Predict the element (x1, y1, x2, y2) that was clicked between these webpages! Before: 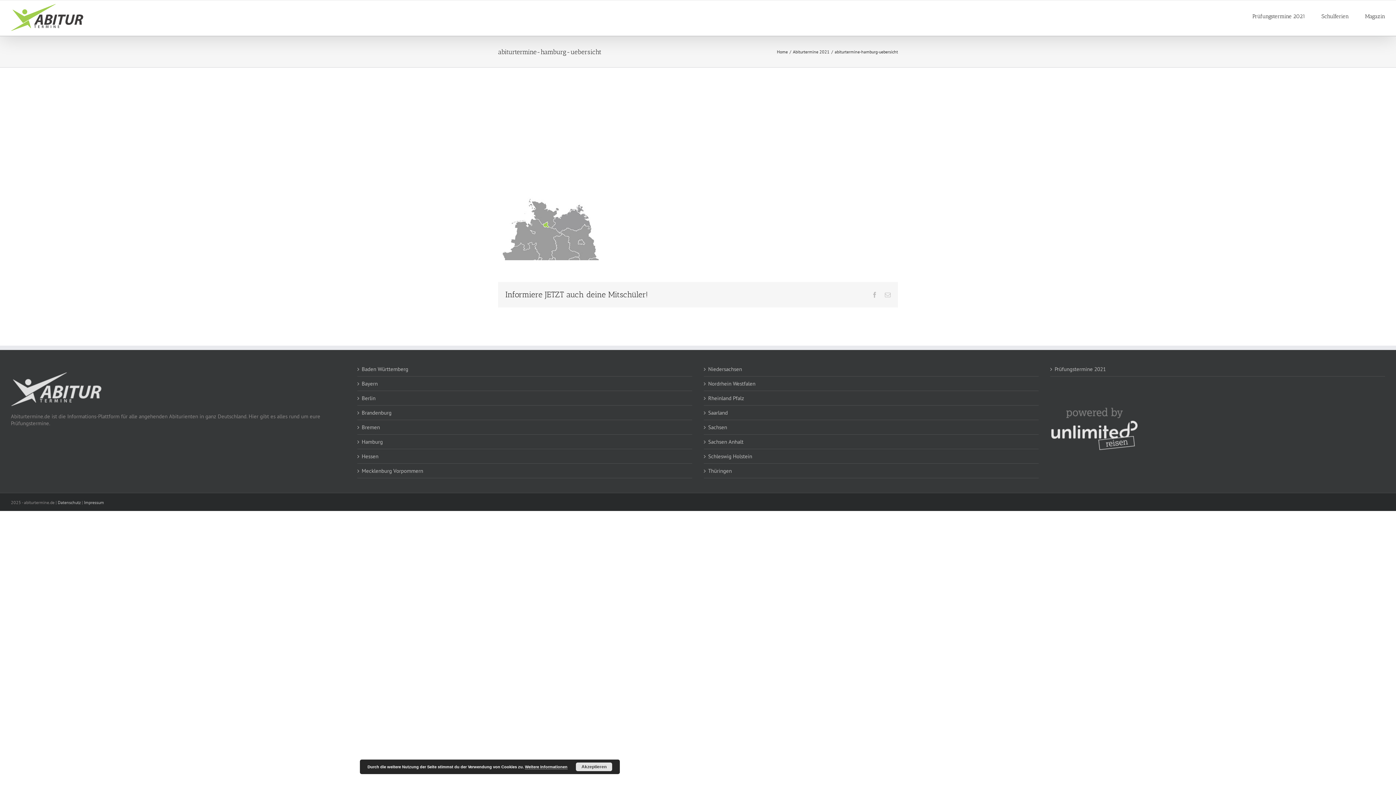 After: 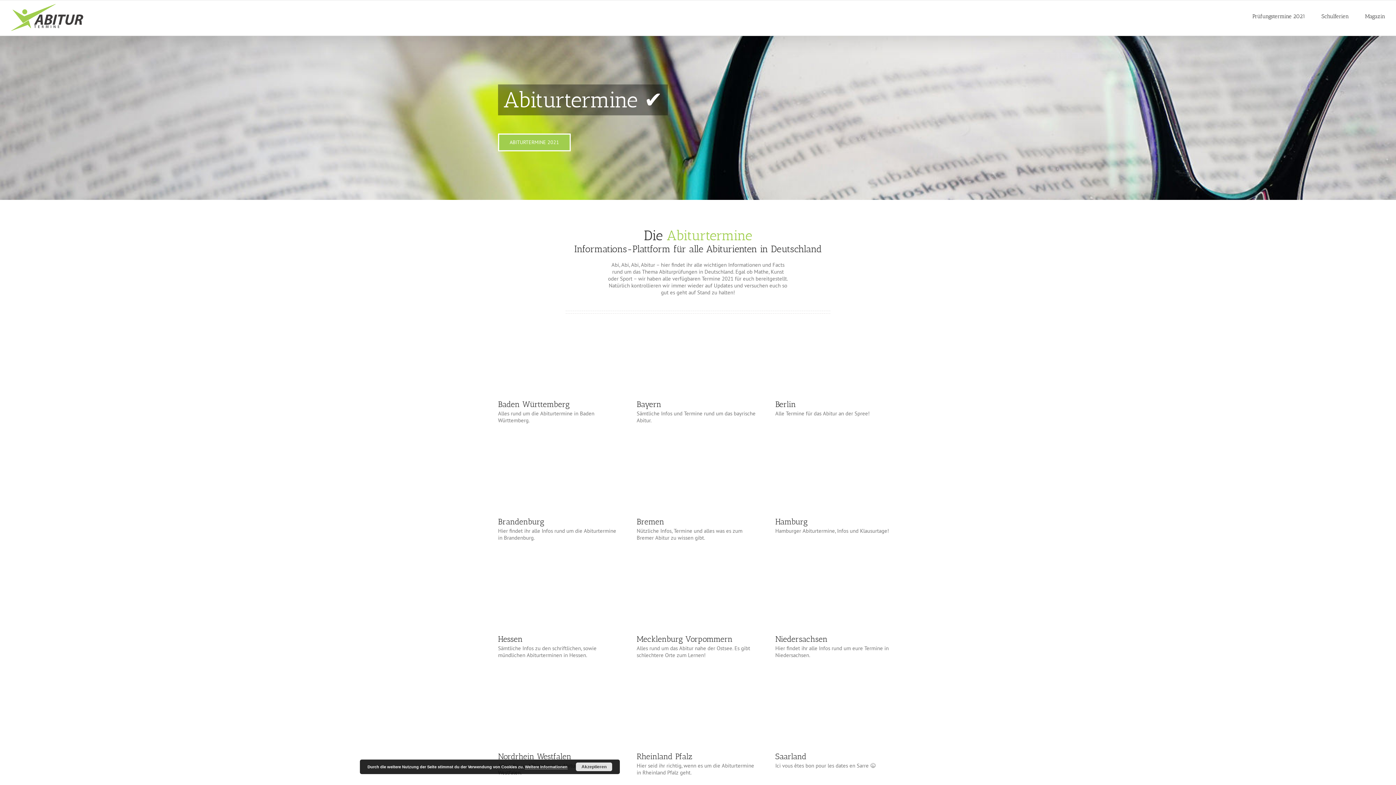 Action: bbox: (708, 409, 1035, 416) label: Saarland